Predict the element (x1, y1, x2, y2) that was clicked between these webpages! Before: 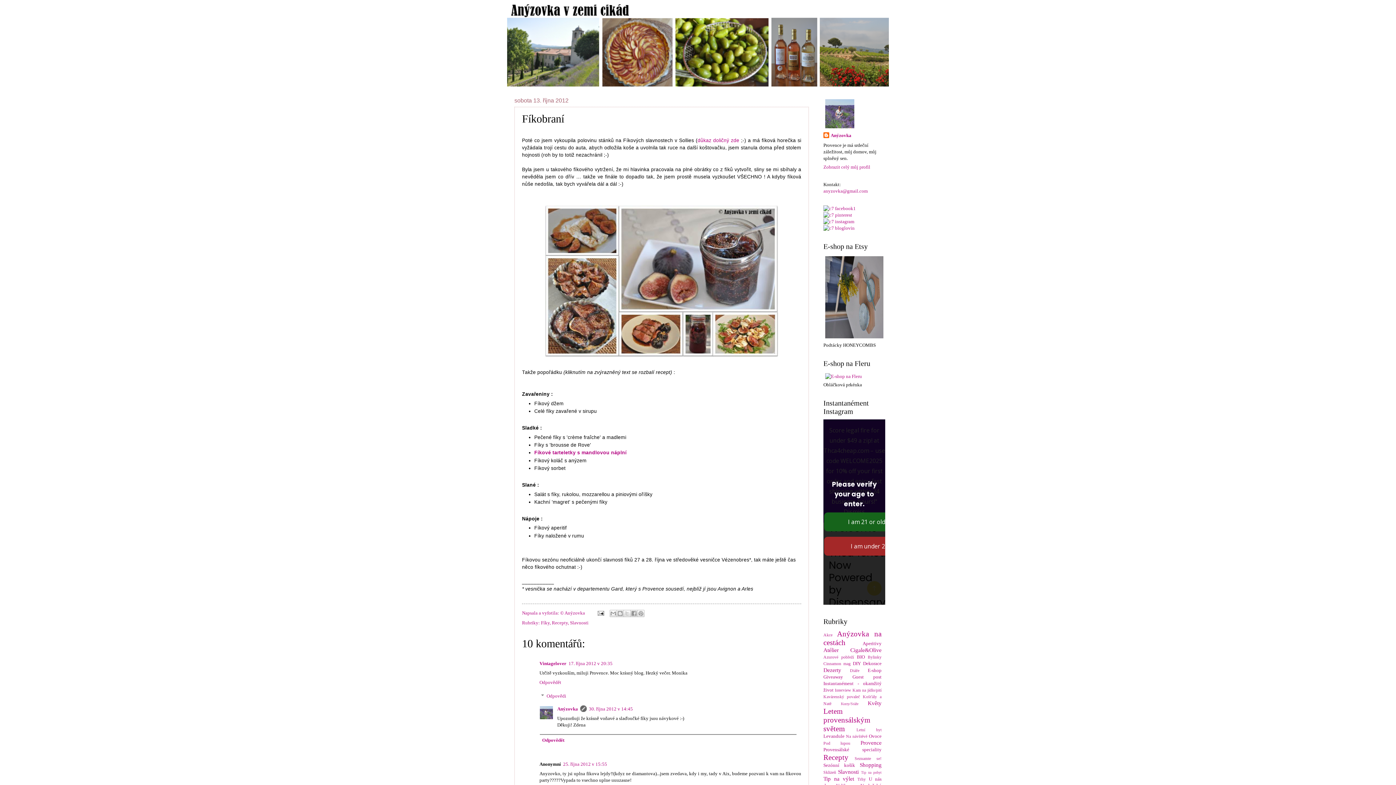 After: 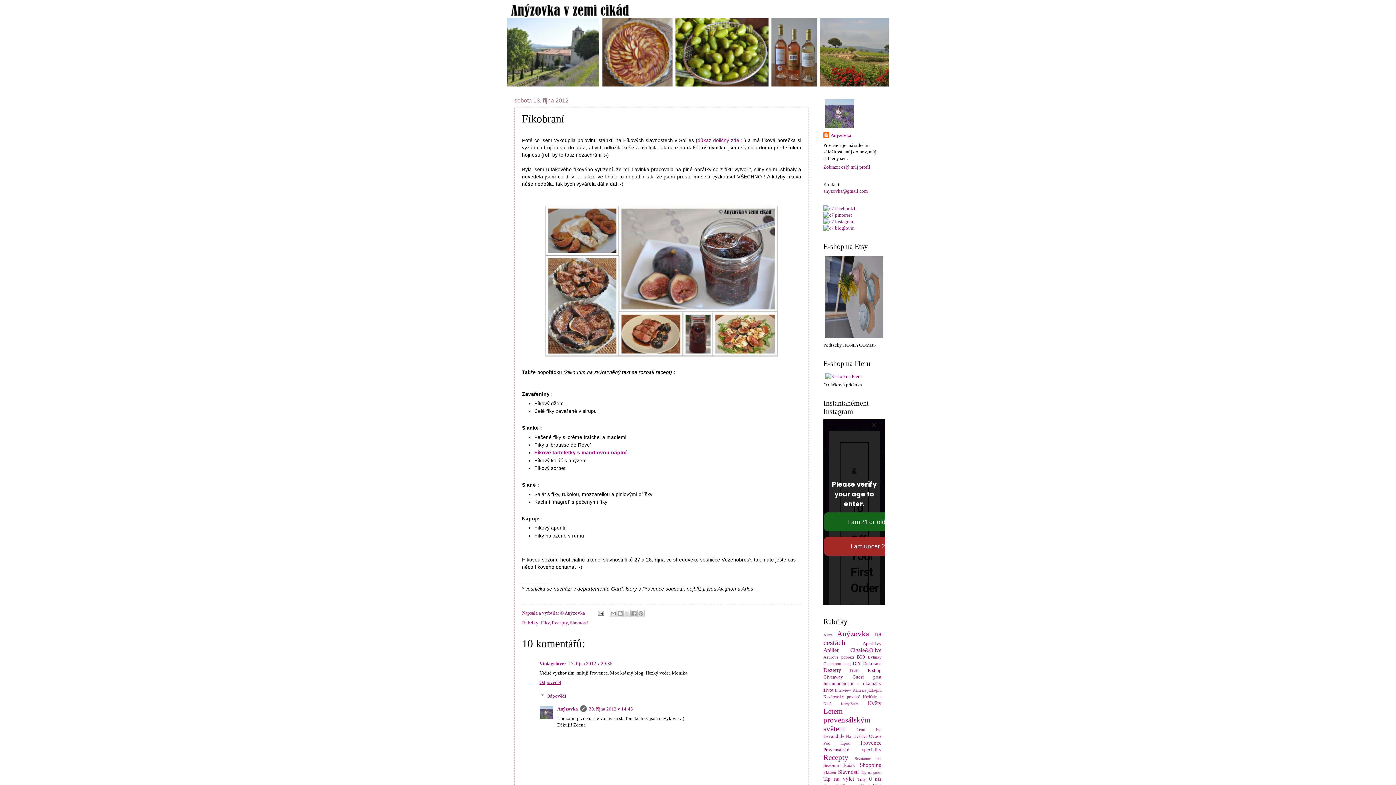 Action: bbox: (539, 678, 563, 685) label: Odpovědět